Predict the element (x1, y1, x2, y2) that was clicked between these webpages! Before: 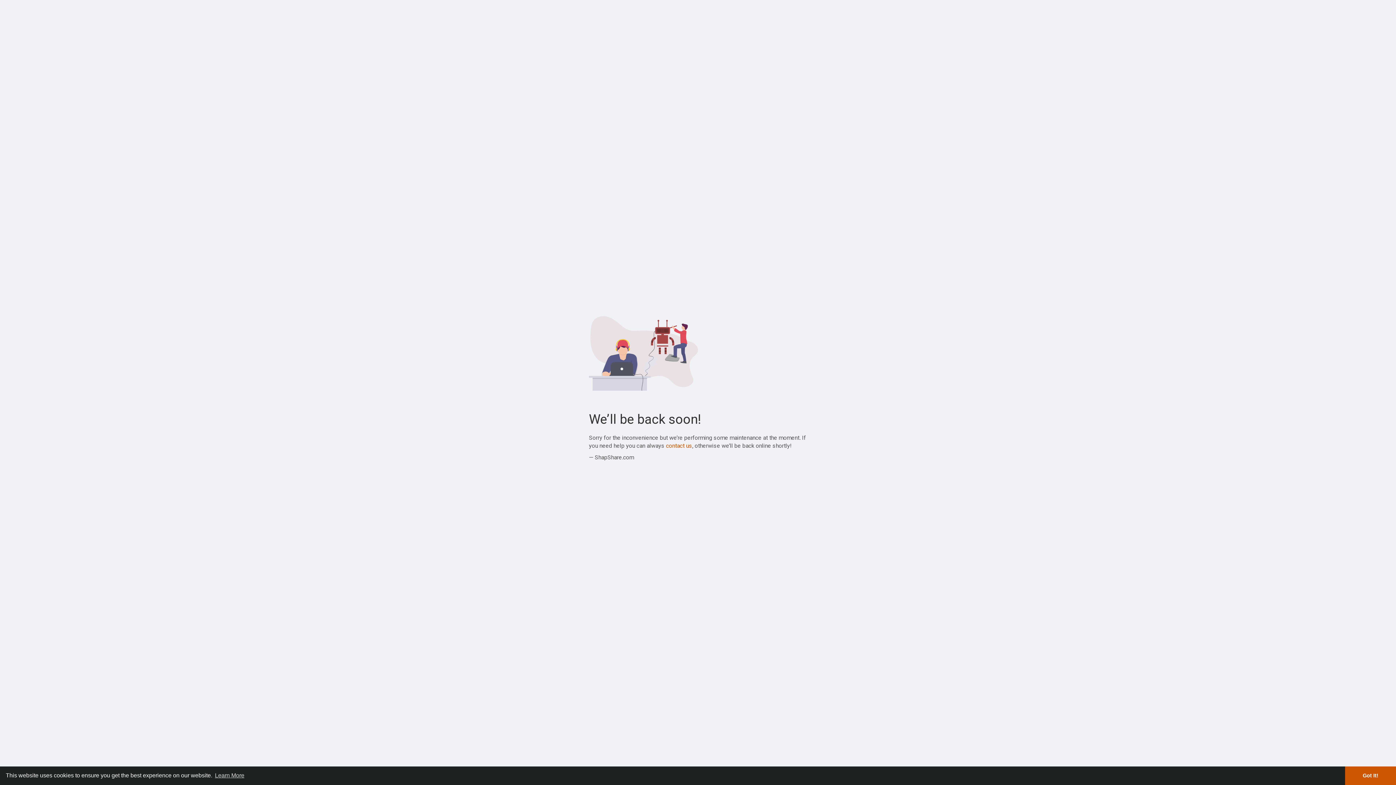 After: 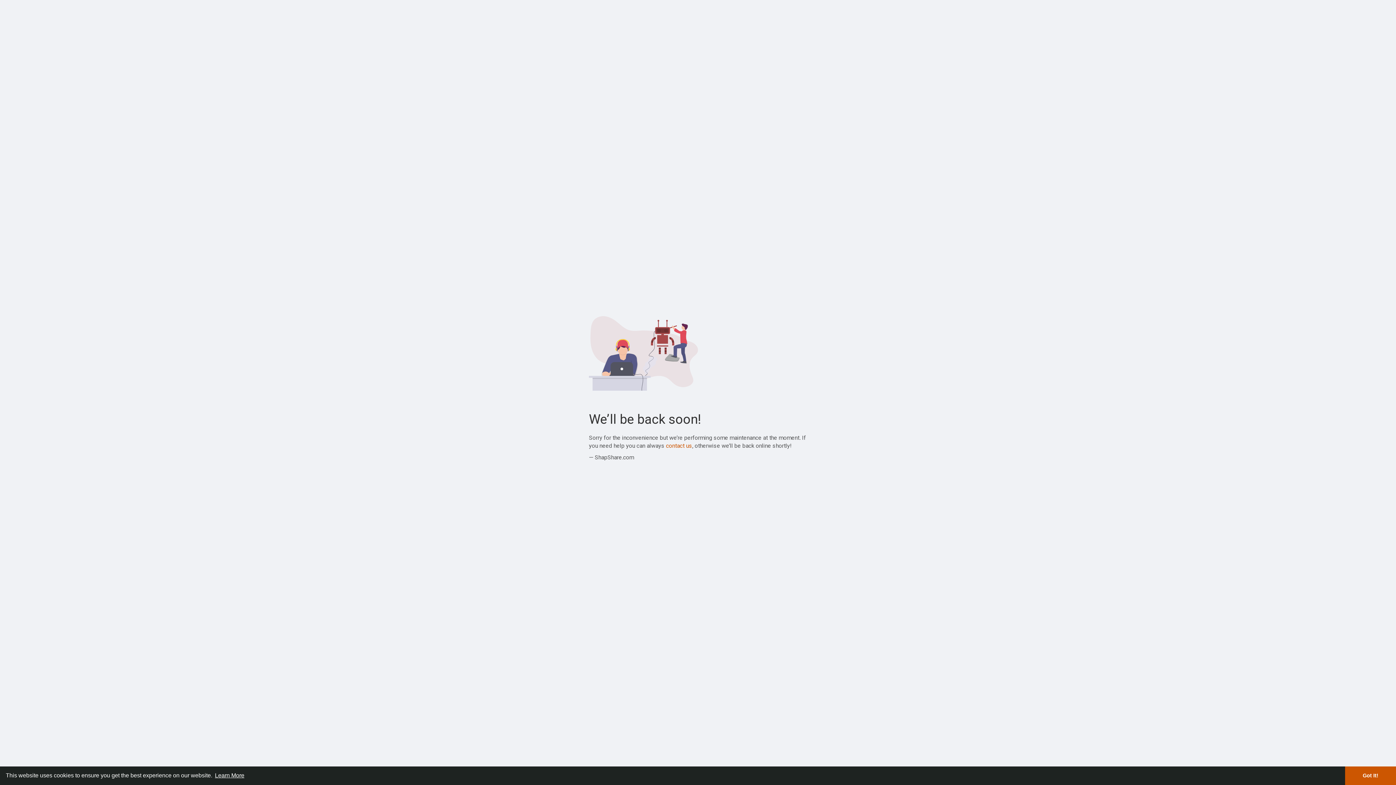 Action: bbox: (213, 770, 245, 781) label: learn more about cookies